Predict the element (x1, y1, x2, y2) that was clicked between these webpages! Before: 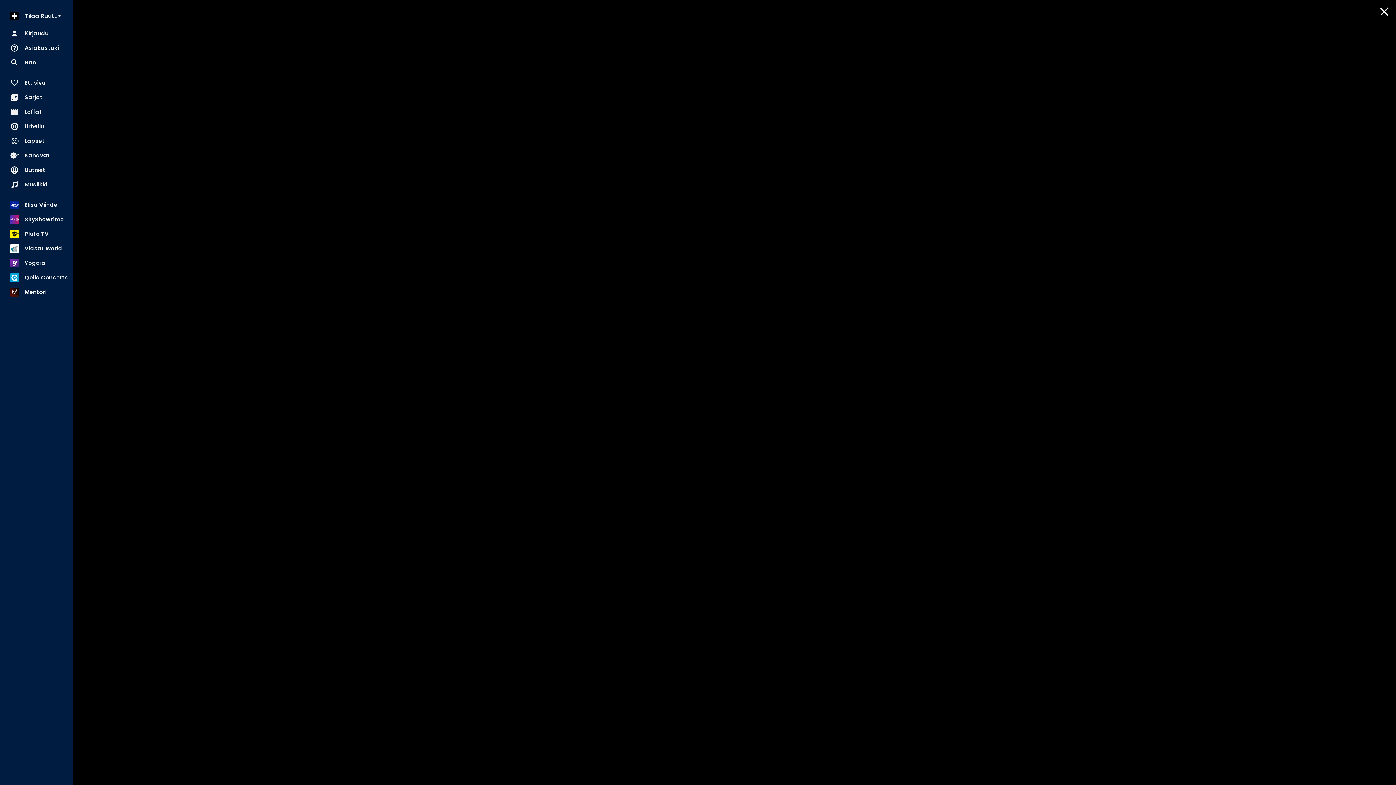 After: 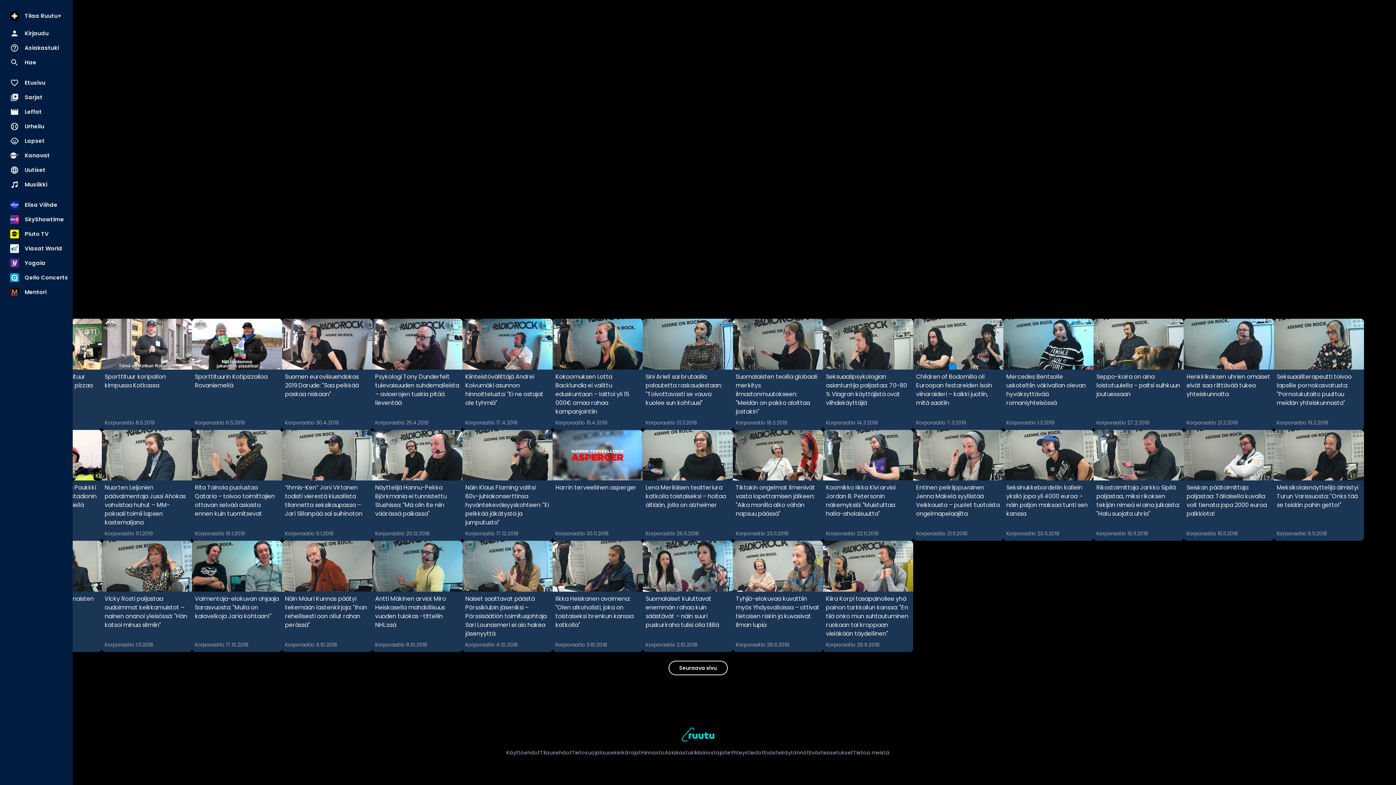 Action: label: Evästeasetukset bbox: (809, 749, 853, 756)